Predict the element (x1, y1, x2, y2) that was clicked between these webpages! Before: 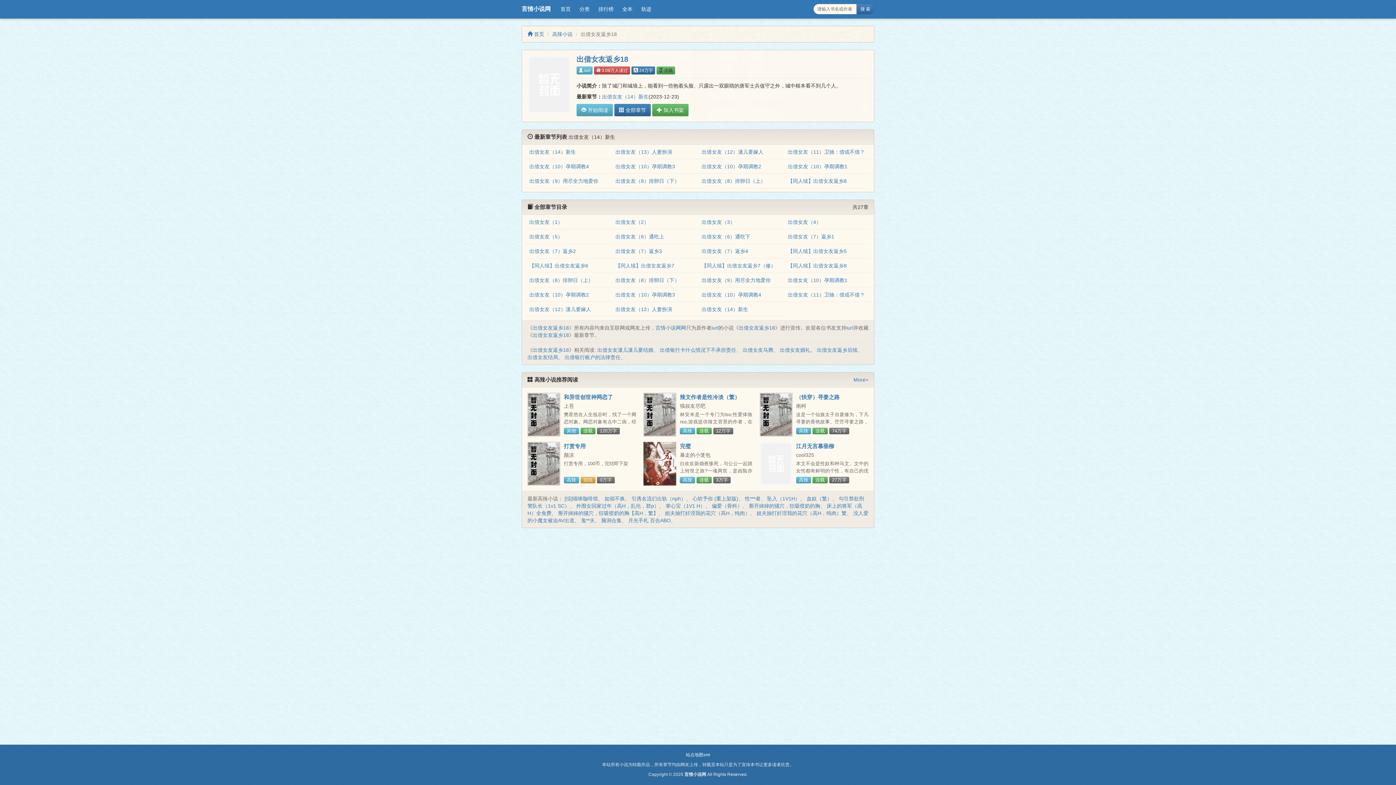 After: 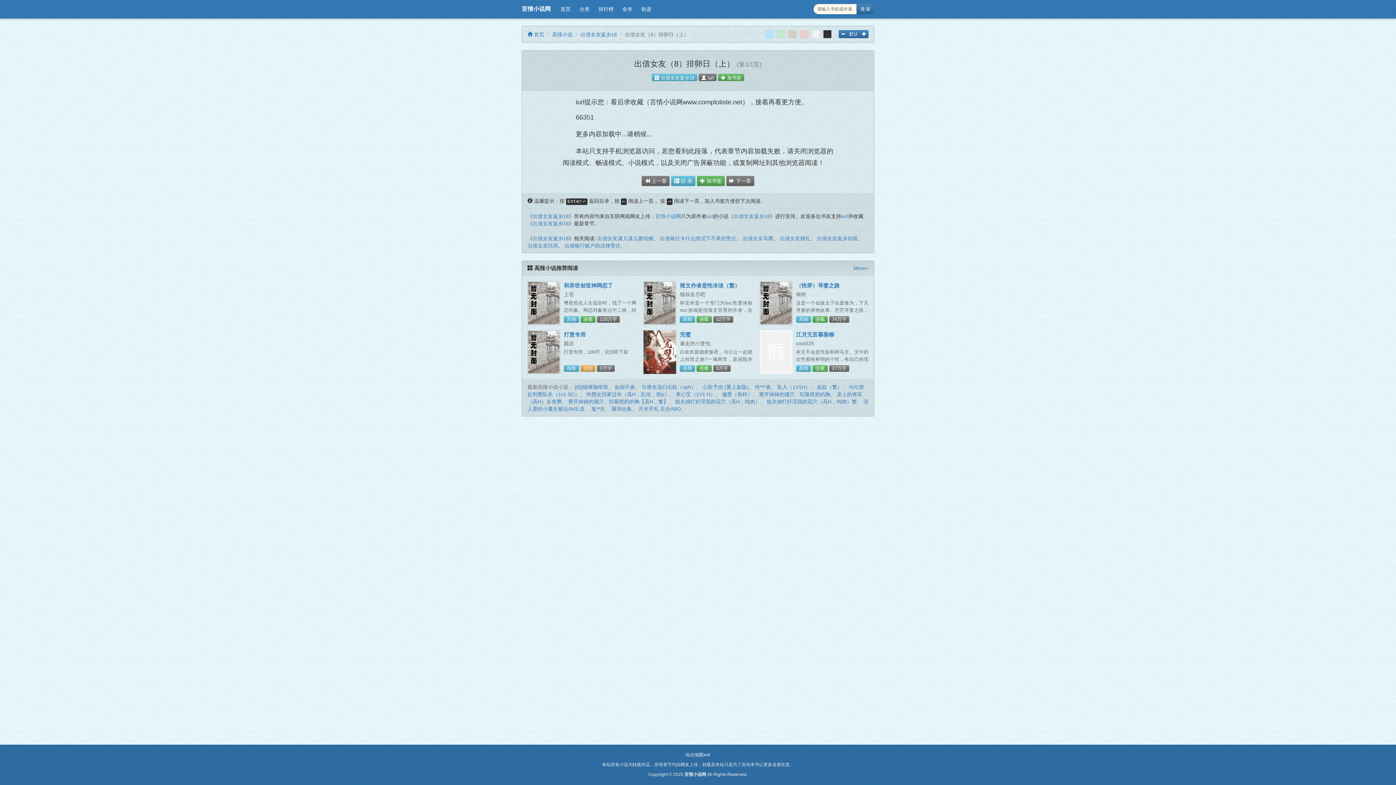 Action: label: 出借女友（8）排卵日（上） bbox: (529, 277, 593, 283)